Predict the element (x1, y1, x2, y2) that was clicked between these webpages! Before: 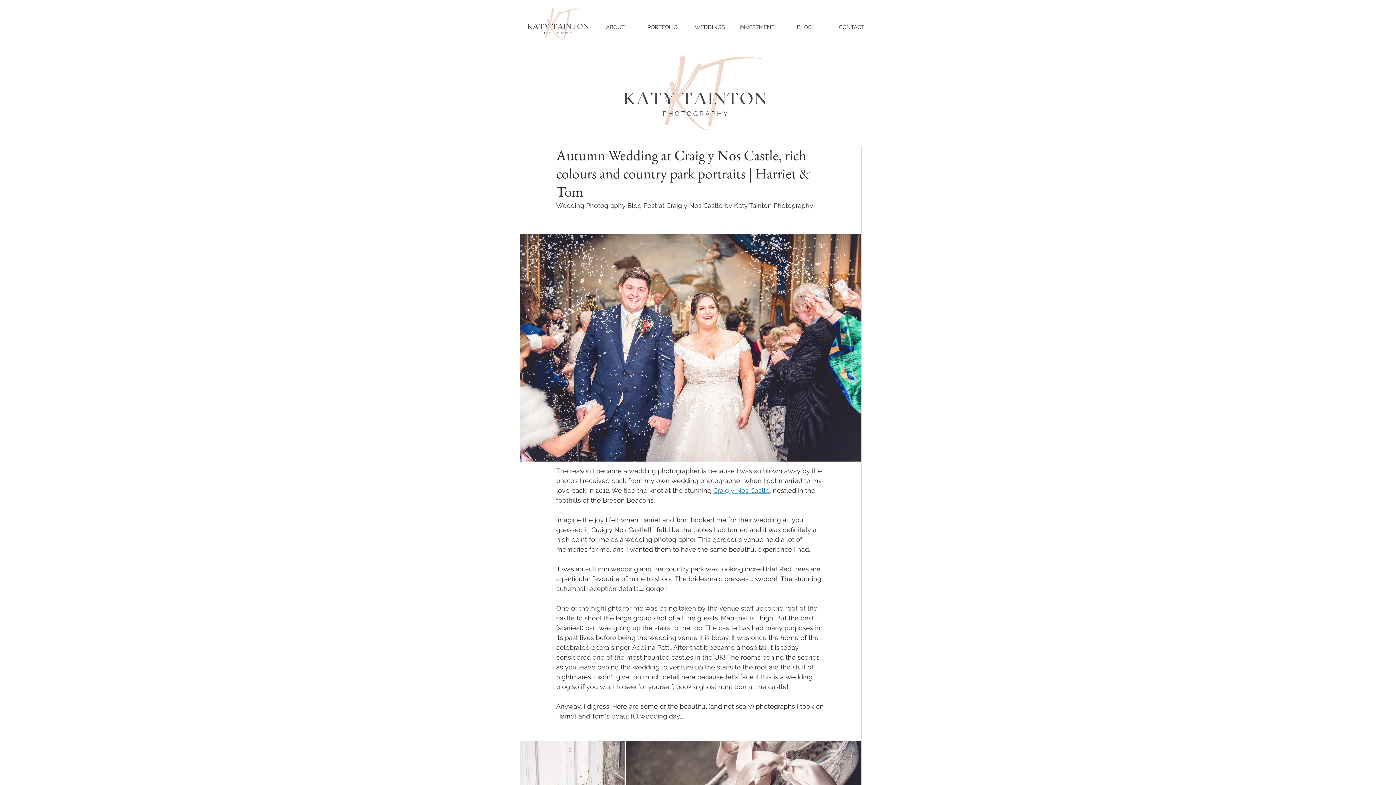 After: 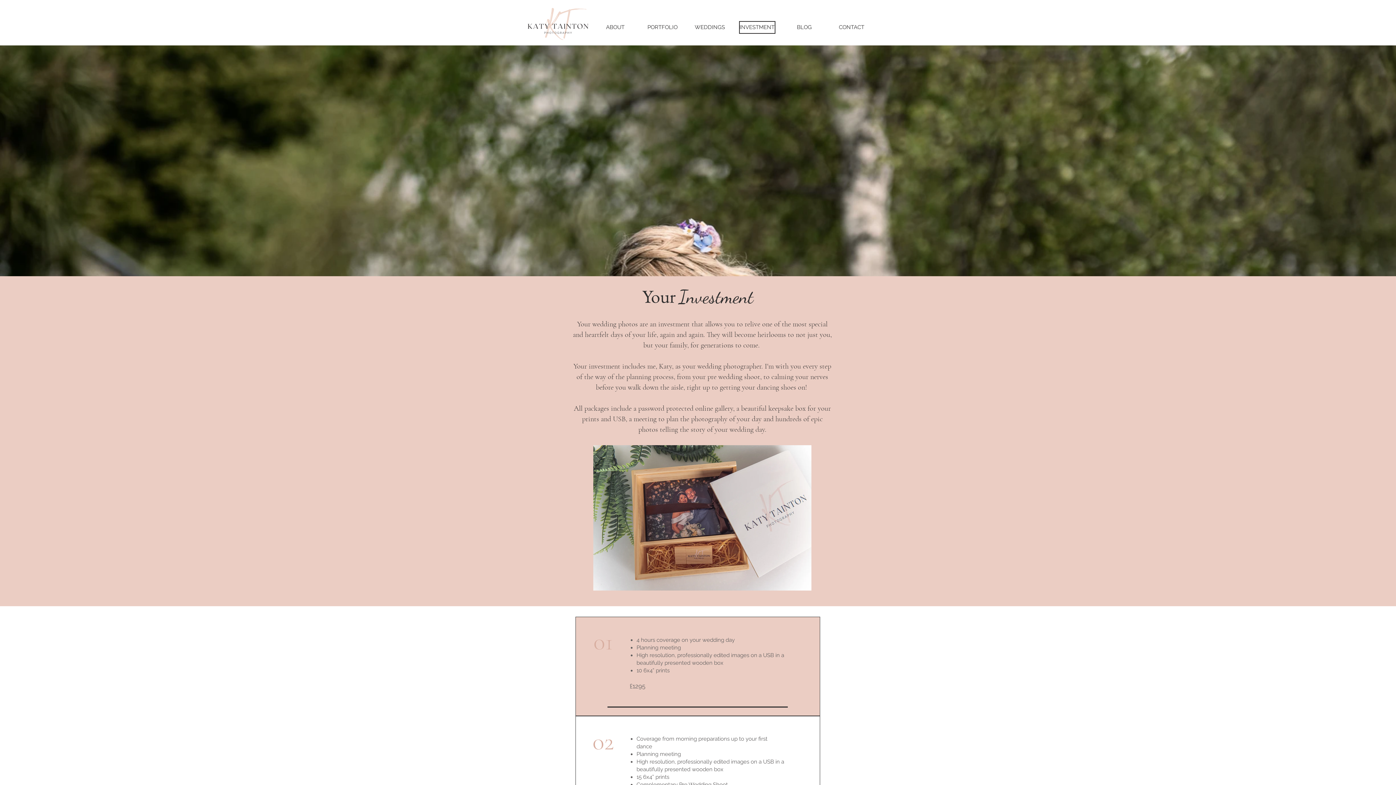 Action: label: INVESTMENT bbox: (739, 21, 775, 33)